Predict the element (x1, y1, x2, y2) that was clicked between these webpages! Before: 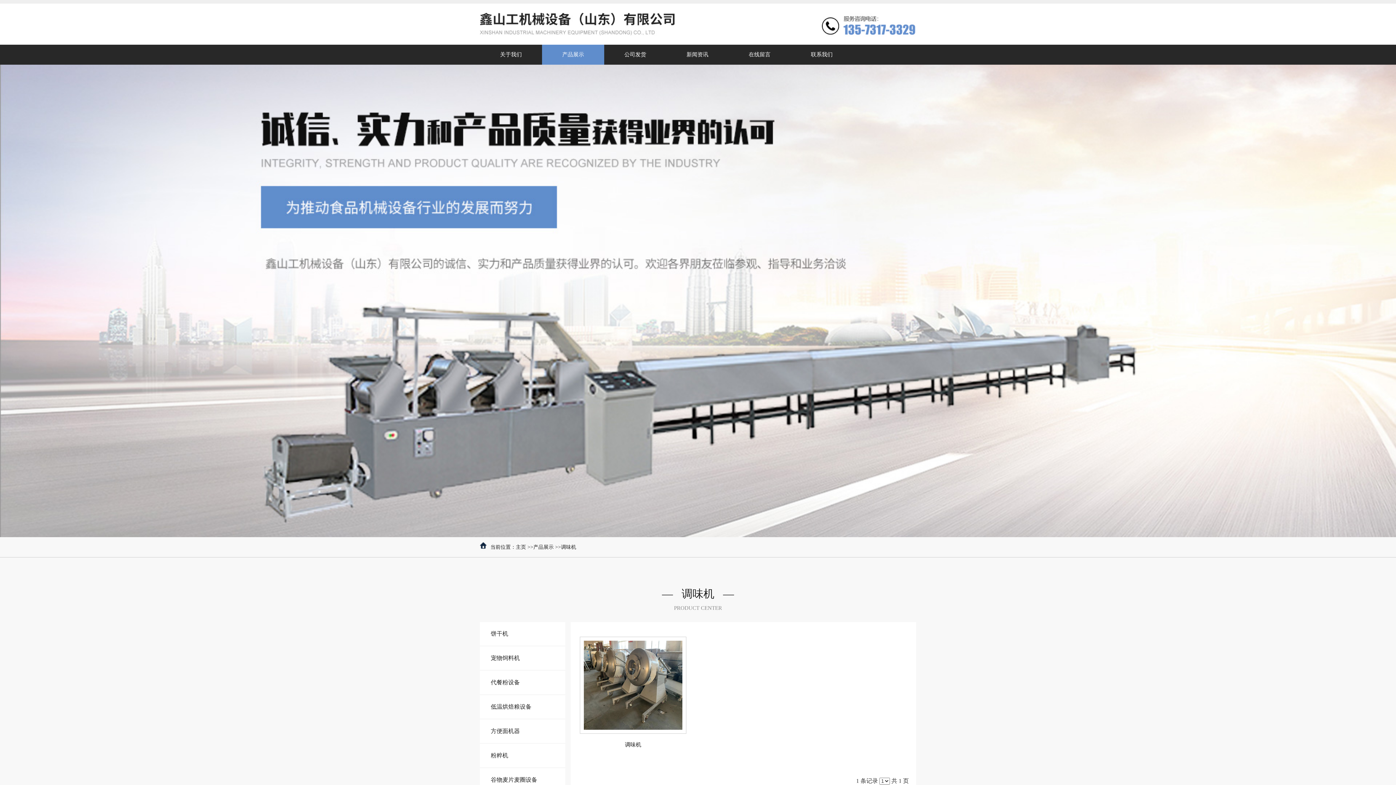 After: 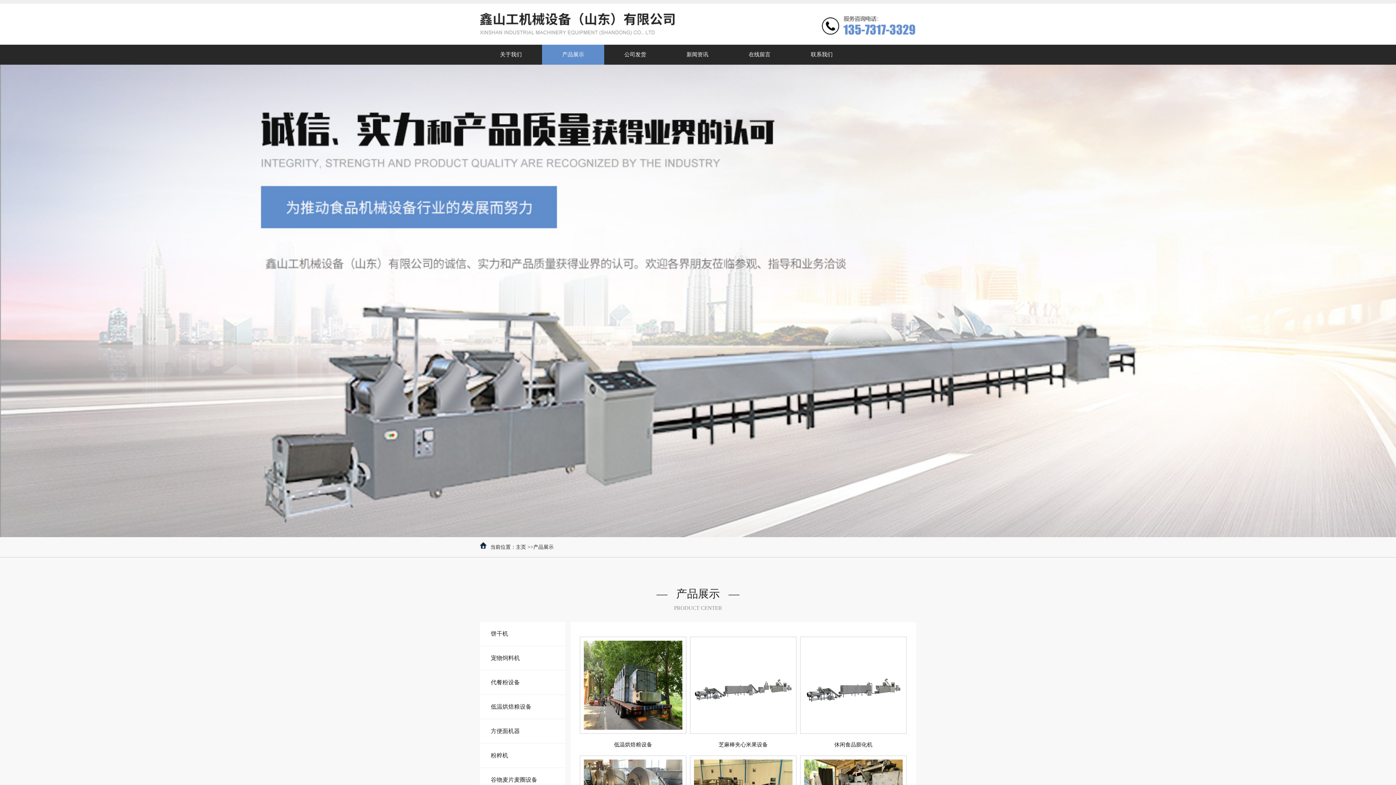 Action: bbox: (542, 44, 604, 64) label: 产品展示